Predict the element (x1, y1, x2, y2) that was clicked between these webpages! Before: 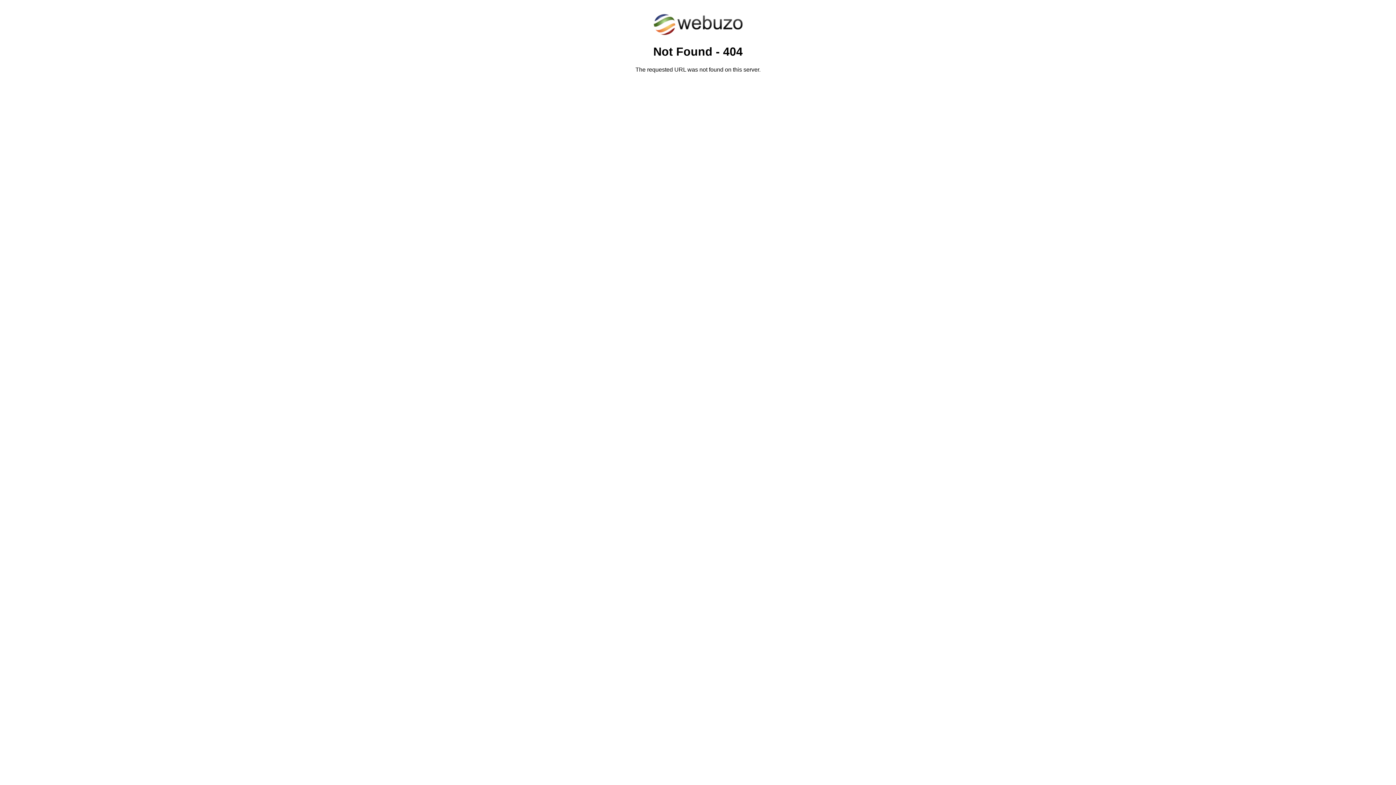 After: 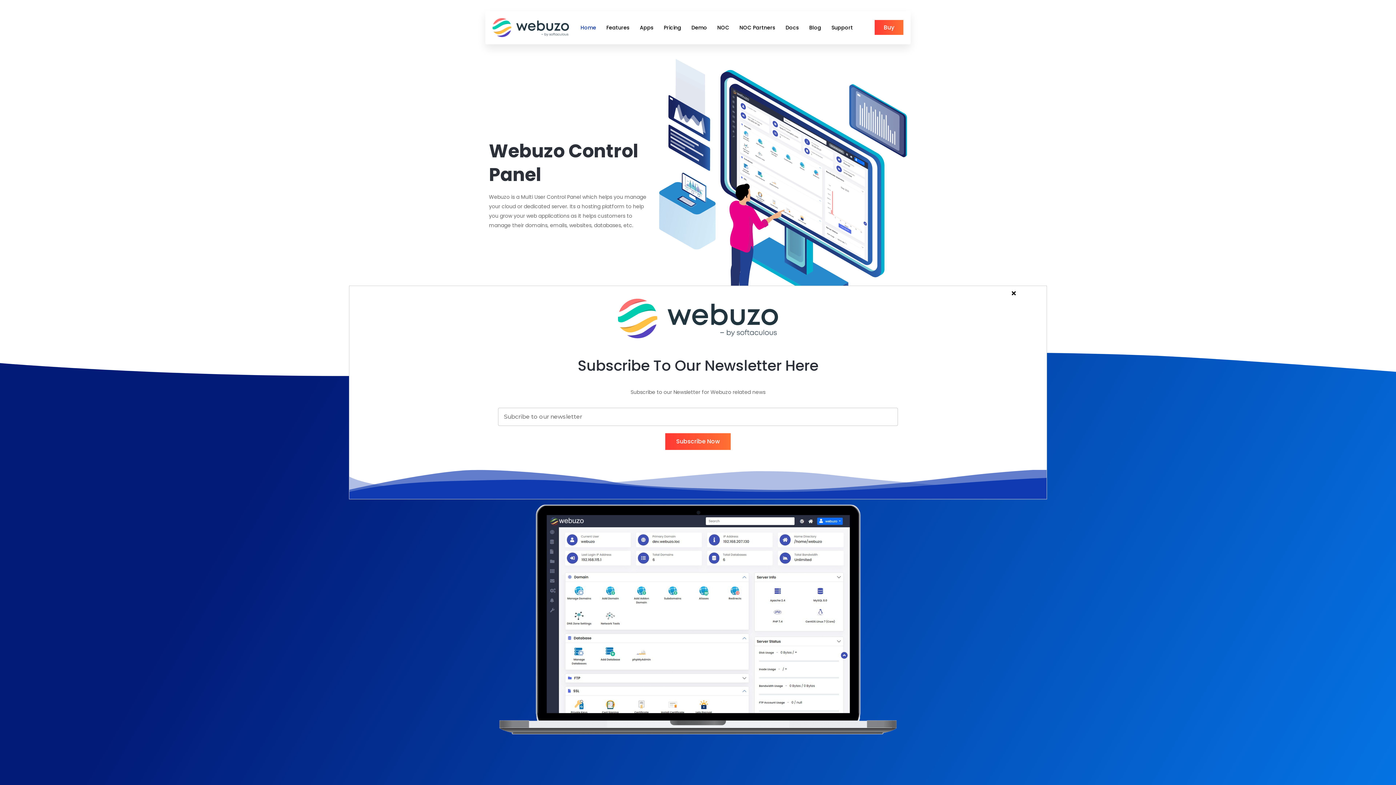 Action: bbox: (652, 30, 743, 37)